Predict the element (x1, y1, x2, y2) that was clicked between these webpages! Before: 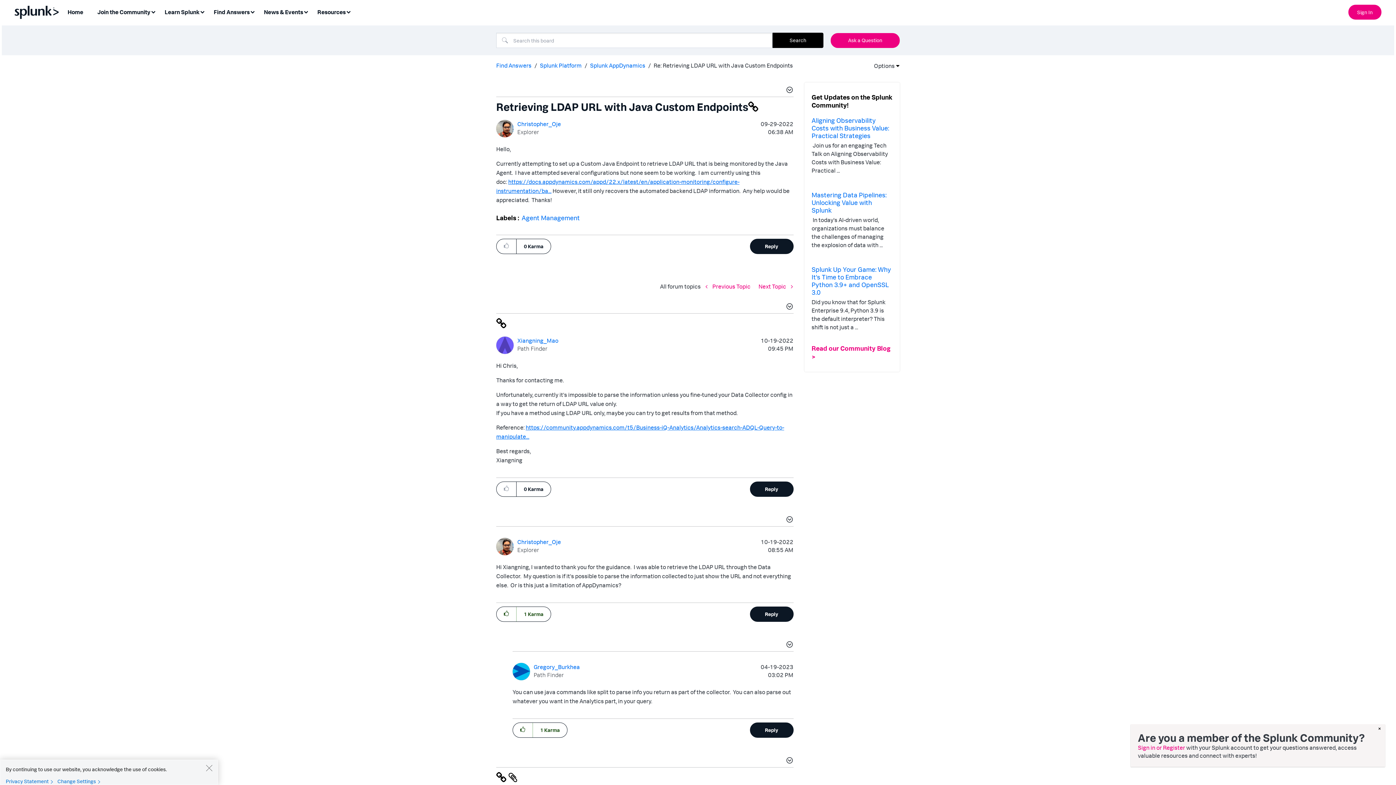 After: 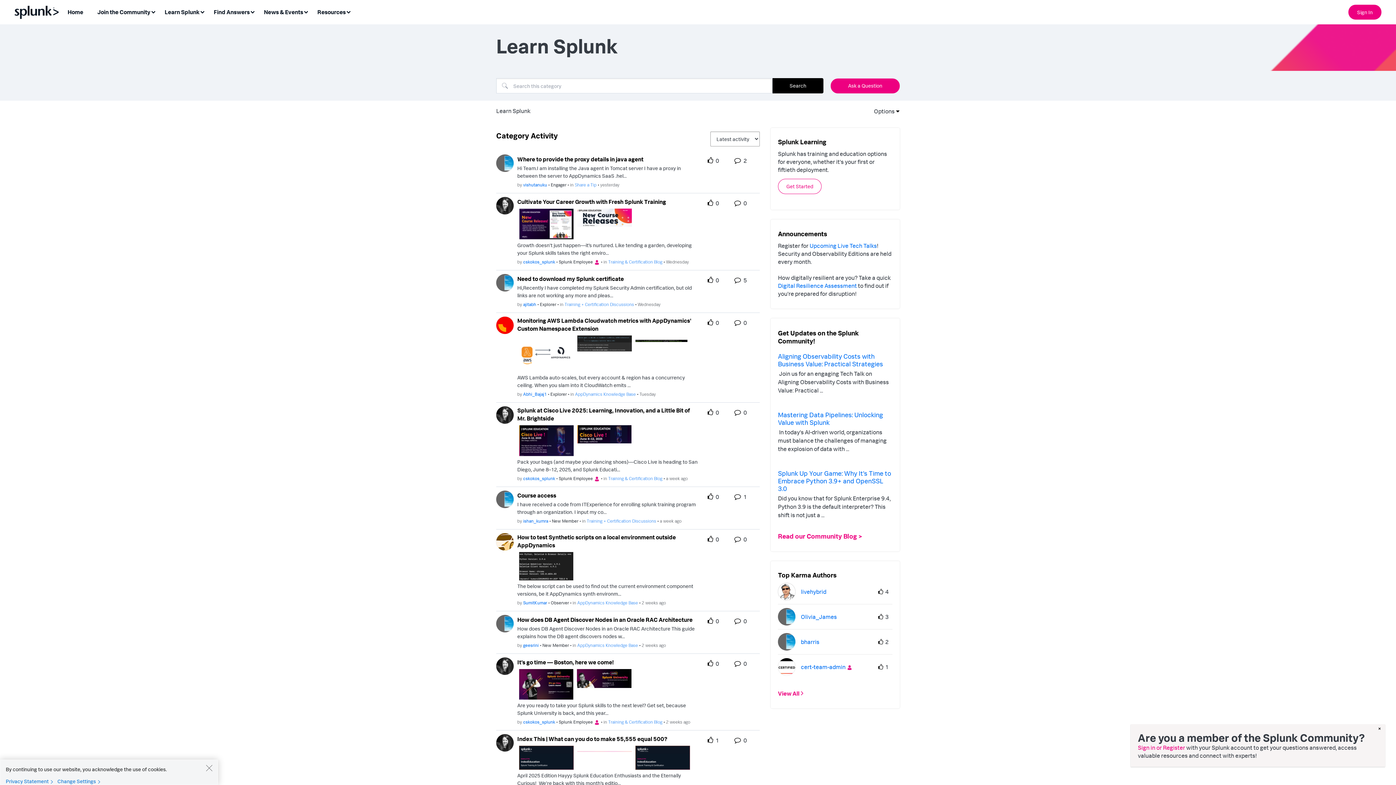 Action: bbox: (160, 5, 208, 19) label: Learn Splunk